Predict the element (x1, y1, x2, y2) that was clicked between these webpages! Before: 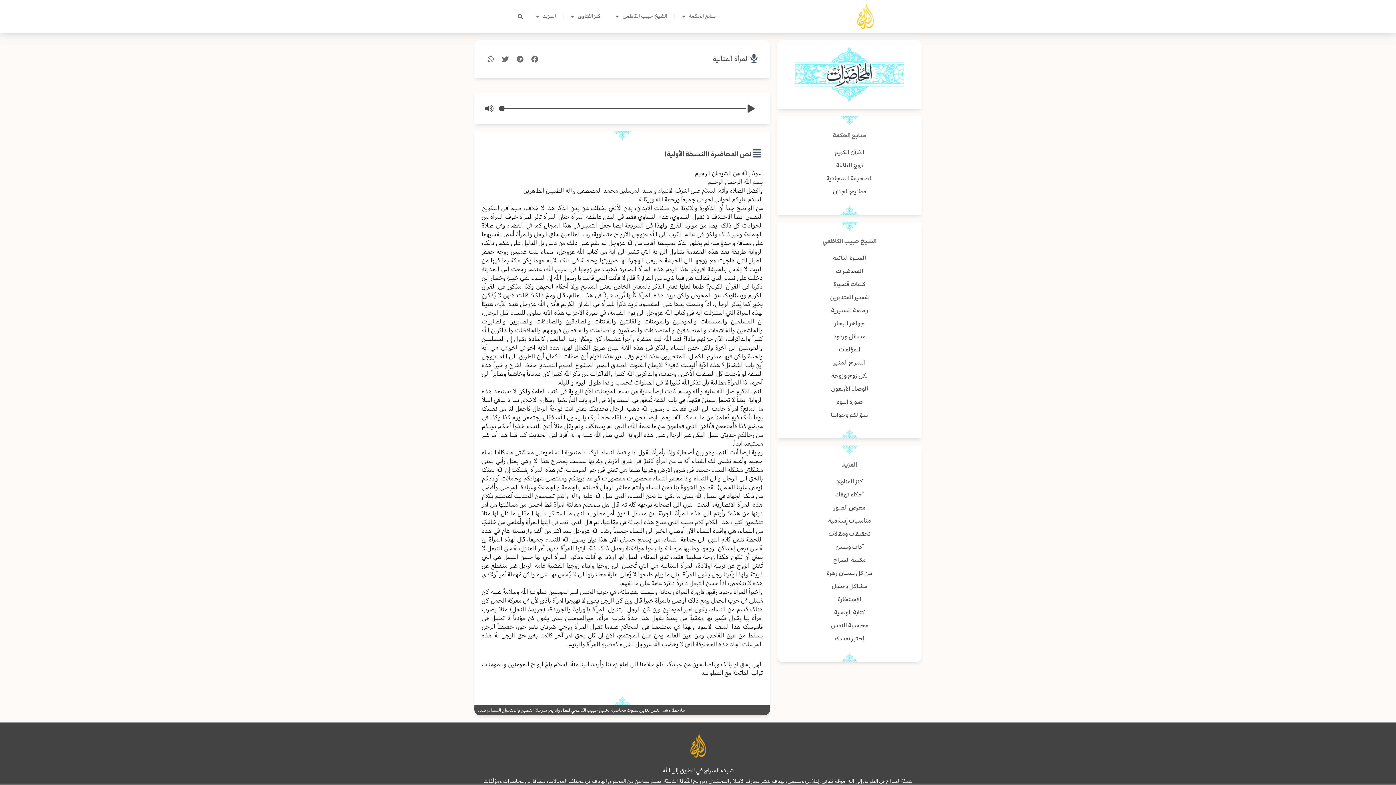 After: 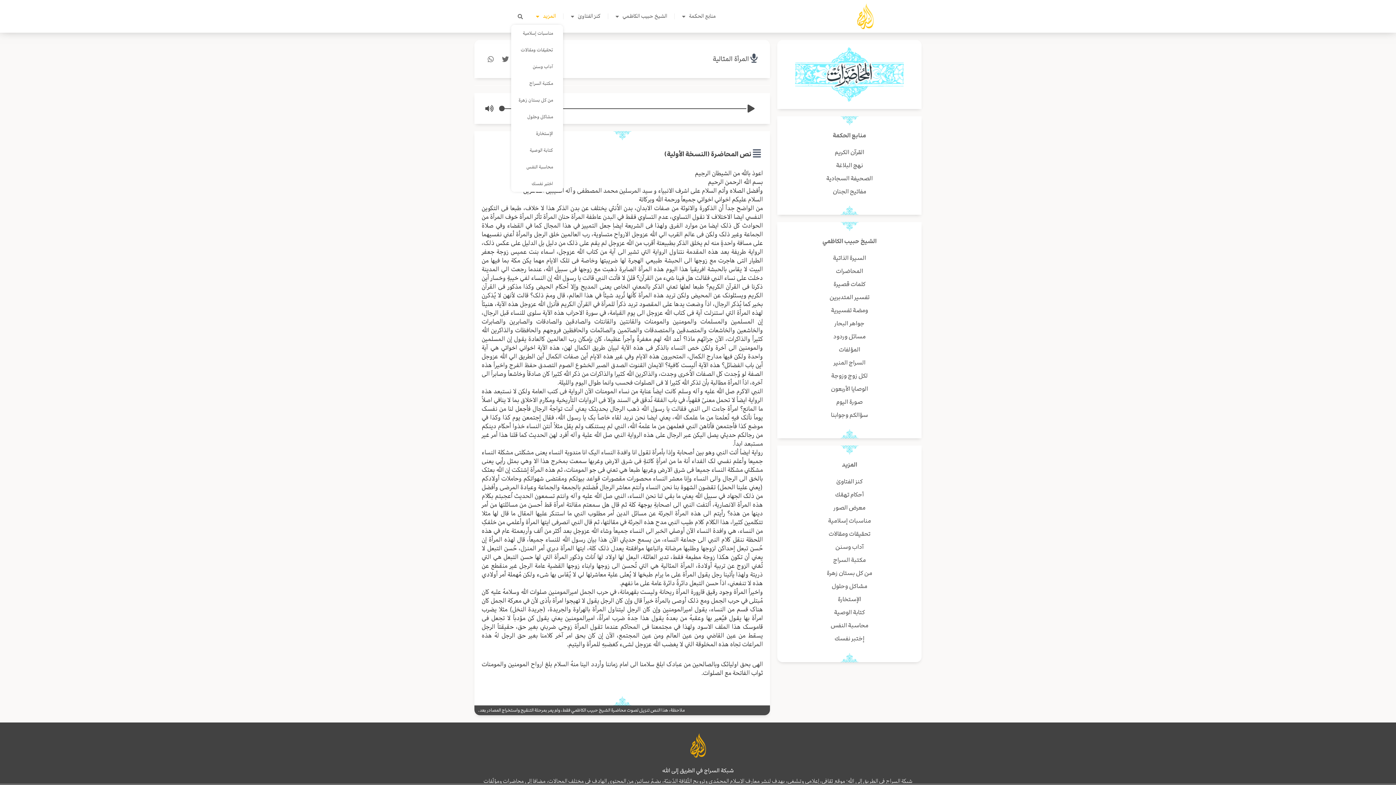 Action: label: المزيد bbox: (528, 8, 563, 24)